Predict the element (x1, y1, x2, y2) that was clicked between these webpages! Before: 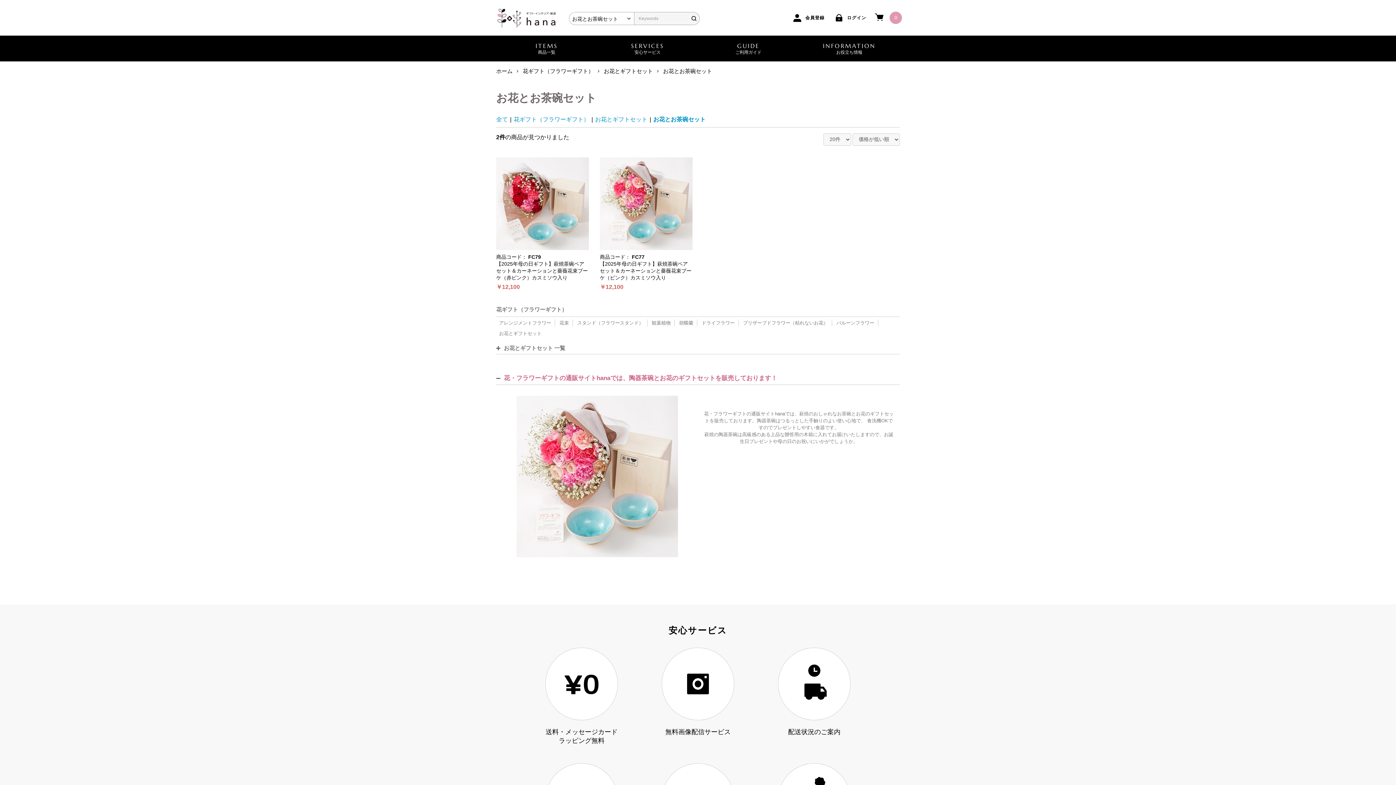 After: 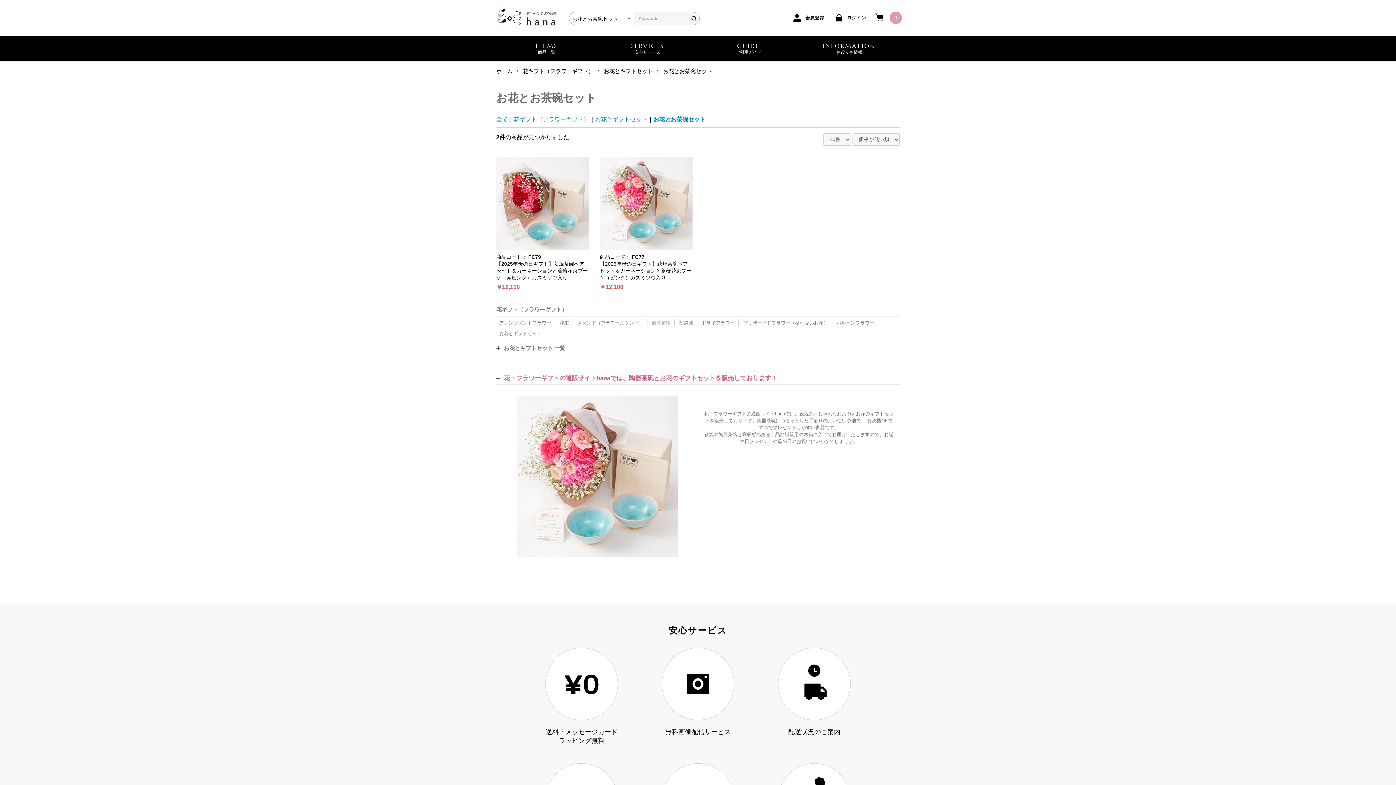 Action: label: 観葉植物 bbox: (652, 320, 670, 325)